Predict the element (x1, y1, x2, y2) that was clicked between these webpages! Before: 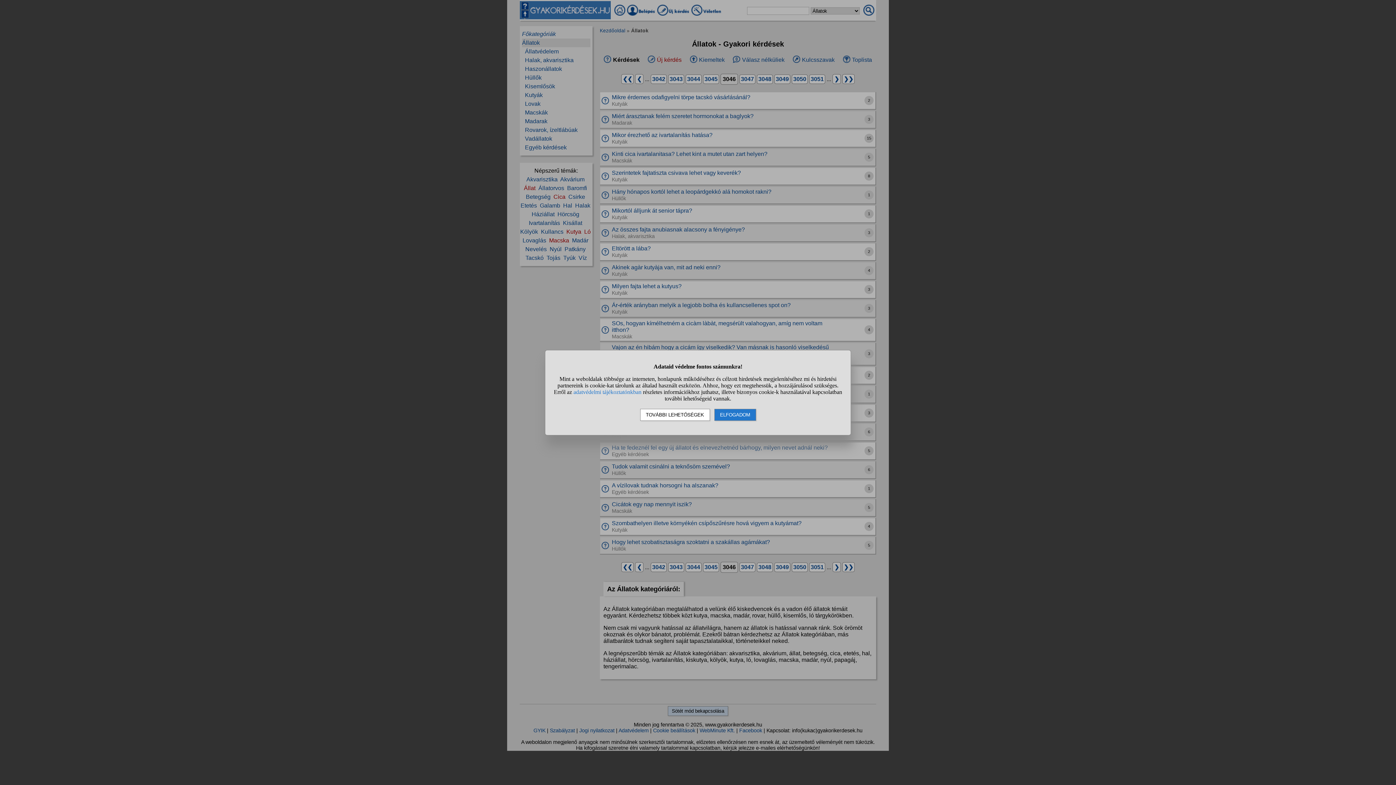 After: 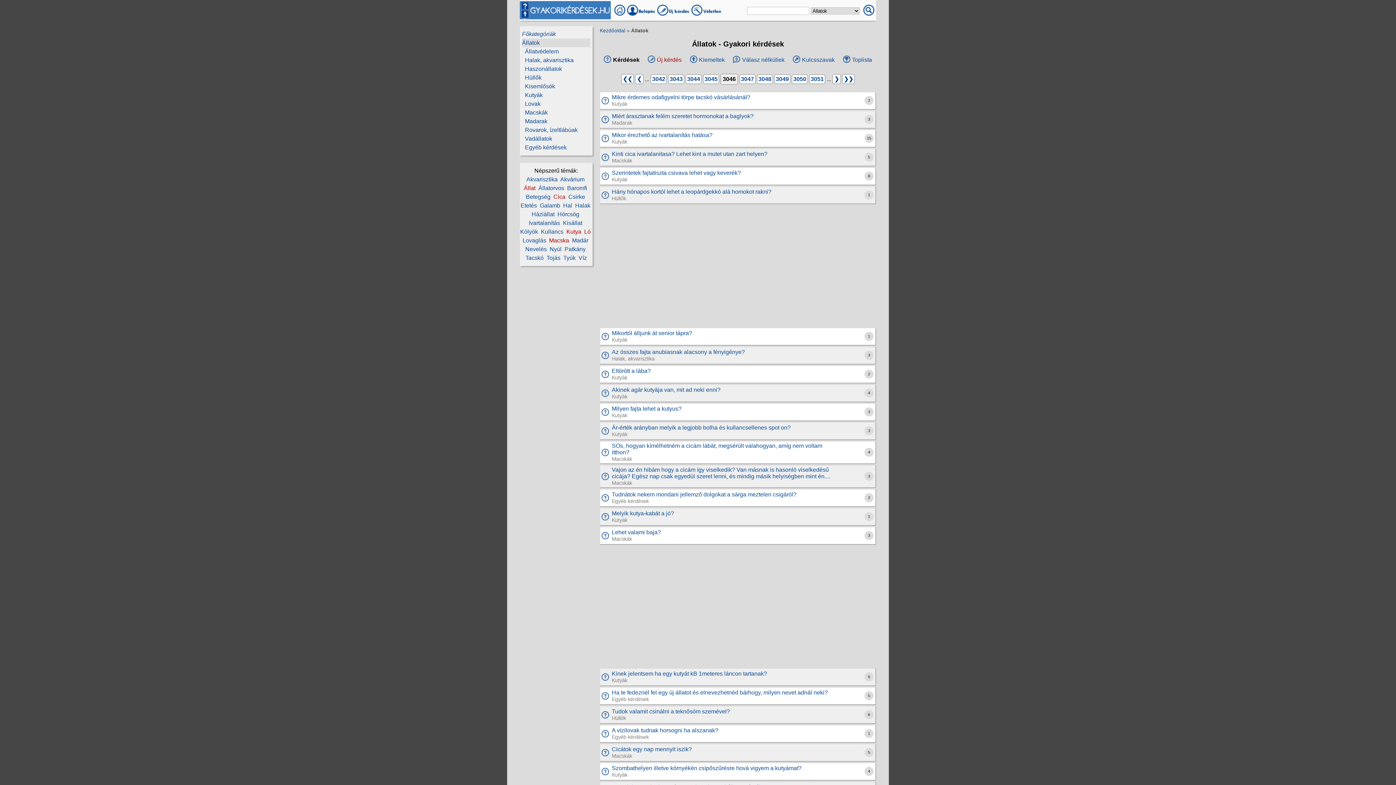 Action: bbox: (714, 408, 756, 420) label: ELFOGADOM